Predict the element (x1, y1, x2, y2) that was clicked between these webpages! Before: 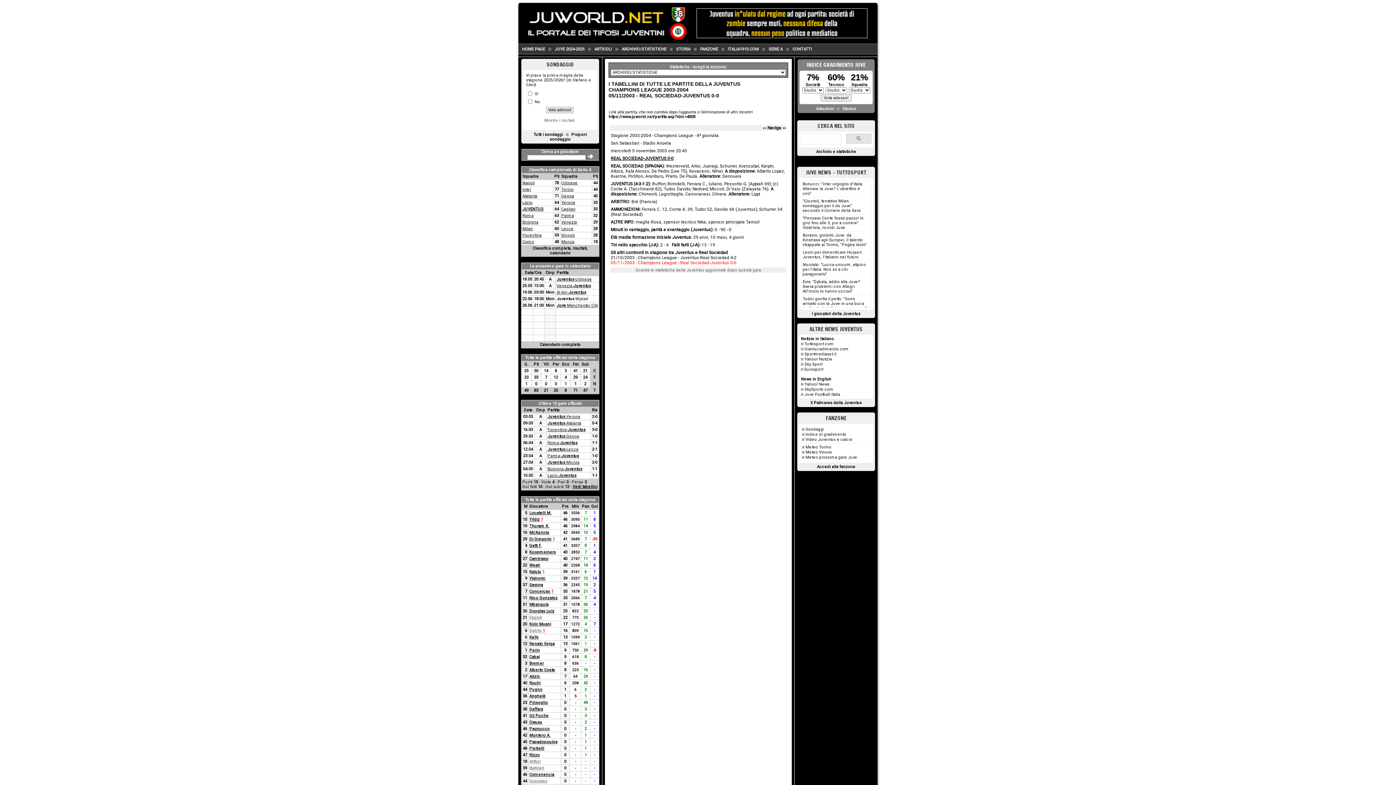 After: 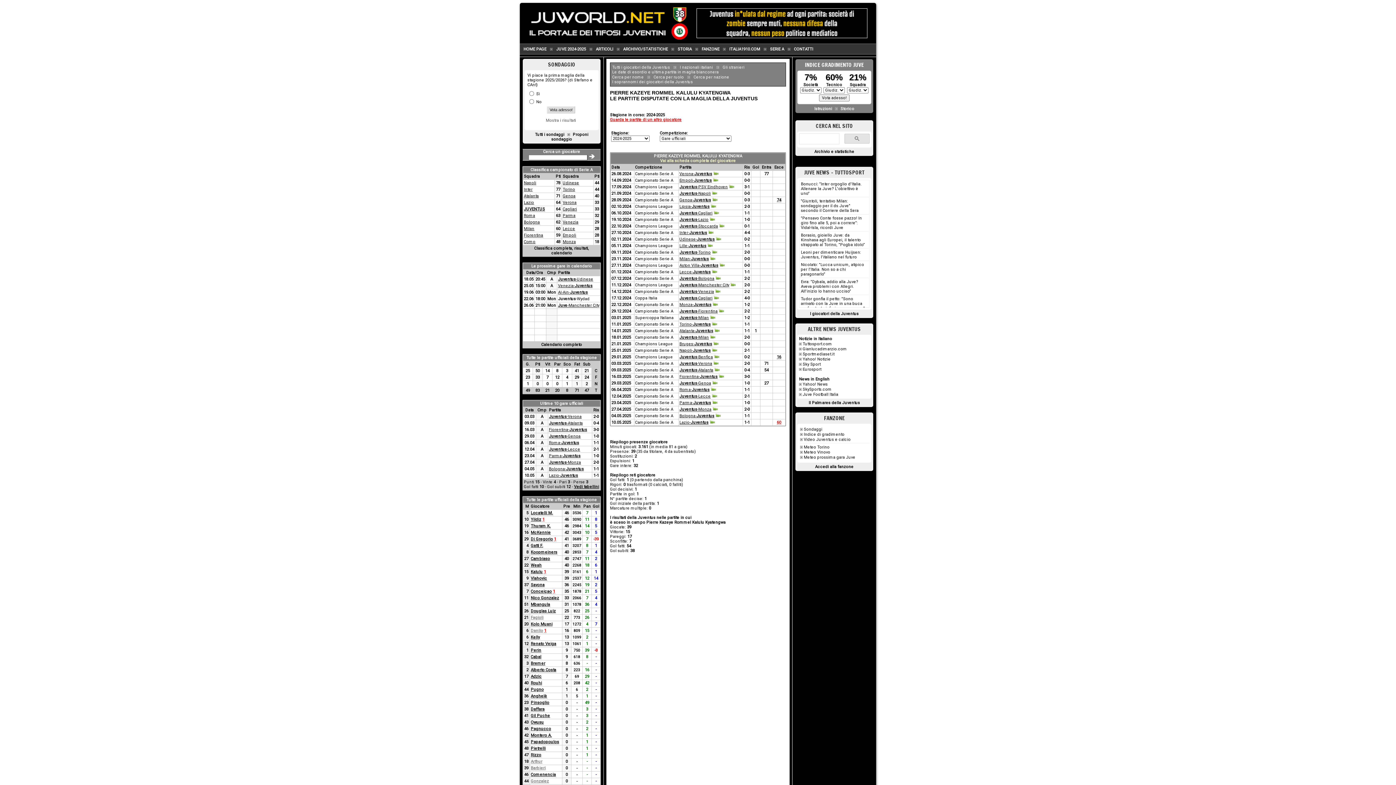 Action: label: 39 bbox: (563, 569, 567, 574)